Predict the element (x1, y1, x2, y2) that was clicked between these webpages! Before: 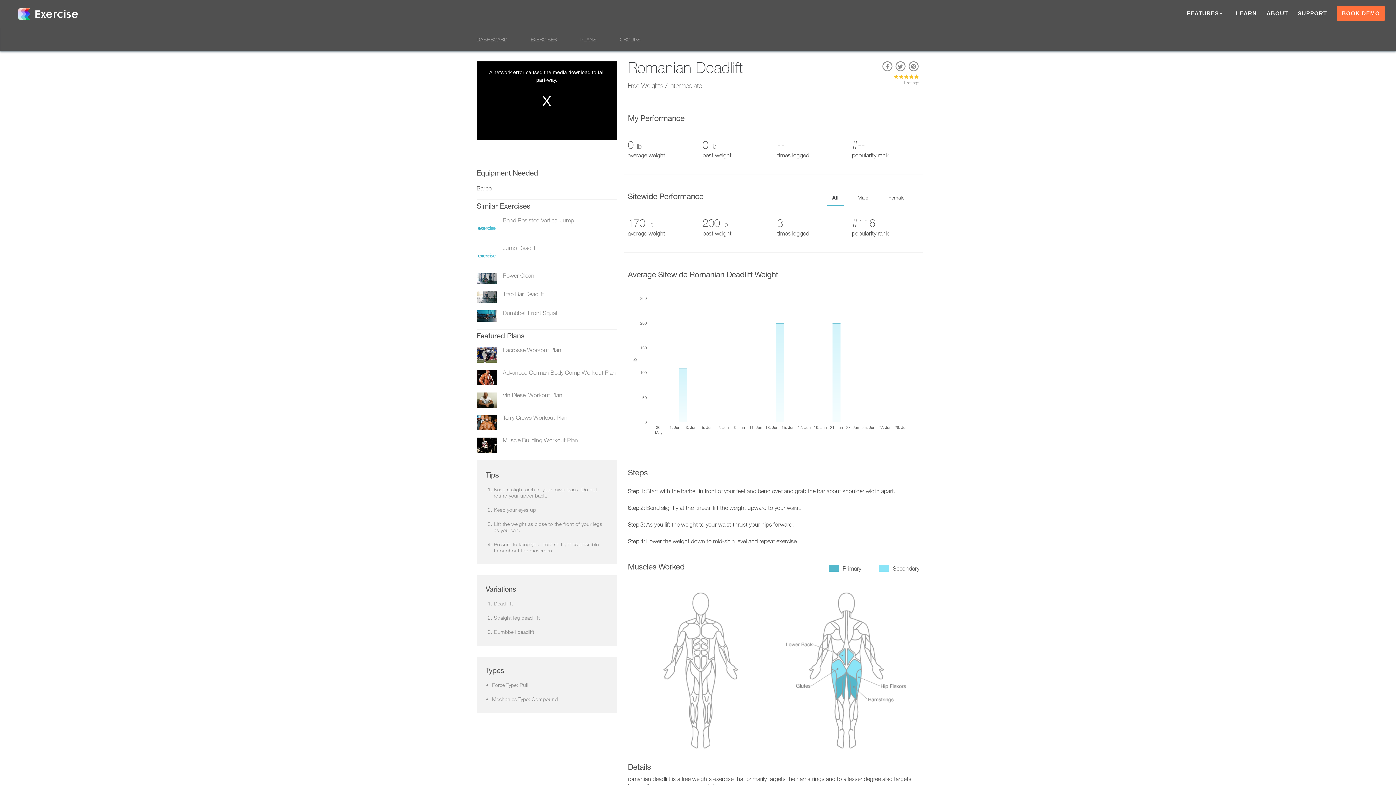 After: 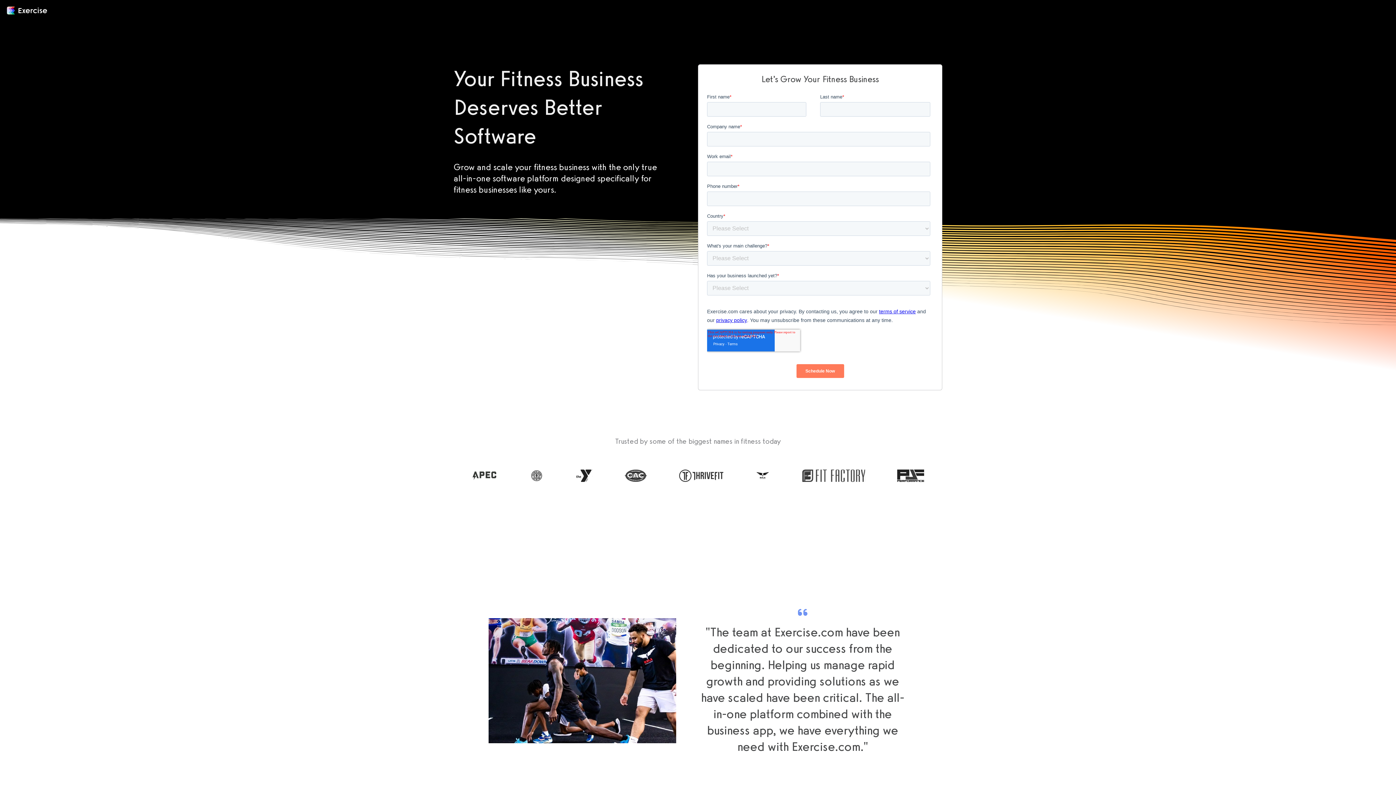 Action: bbox: (1337, 5, 1385, 21) label: BOOK DEMO